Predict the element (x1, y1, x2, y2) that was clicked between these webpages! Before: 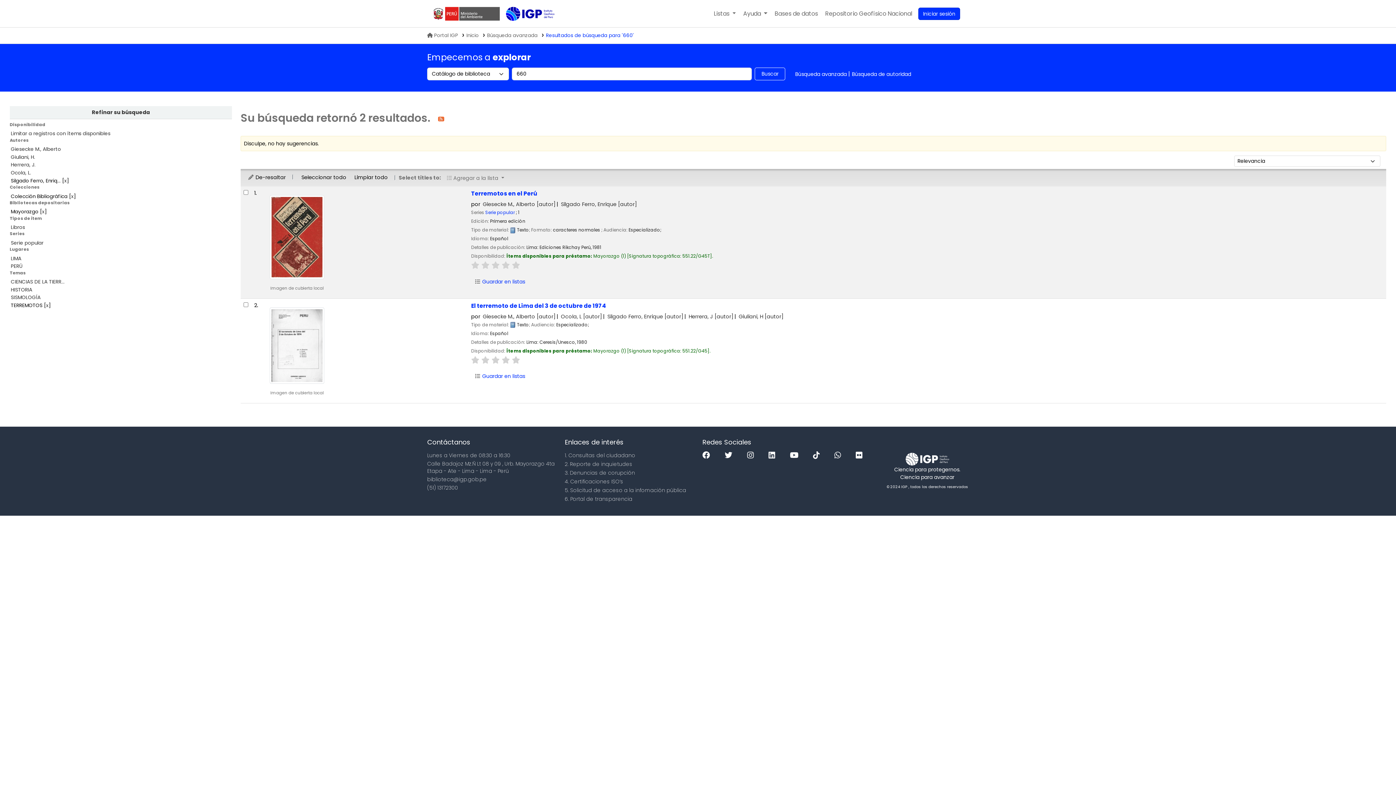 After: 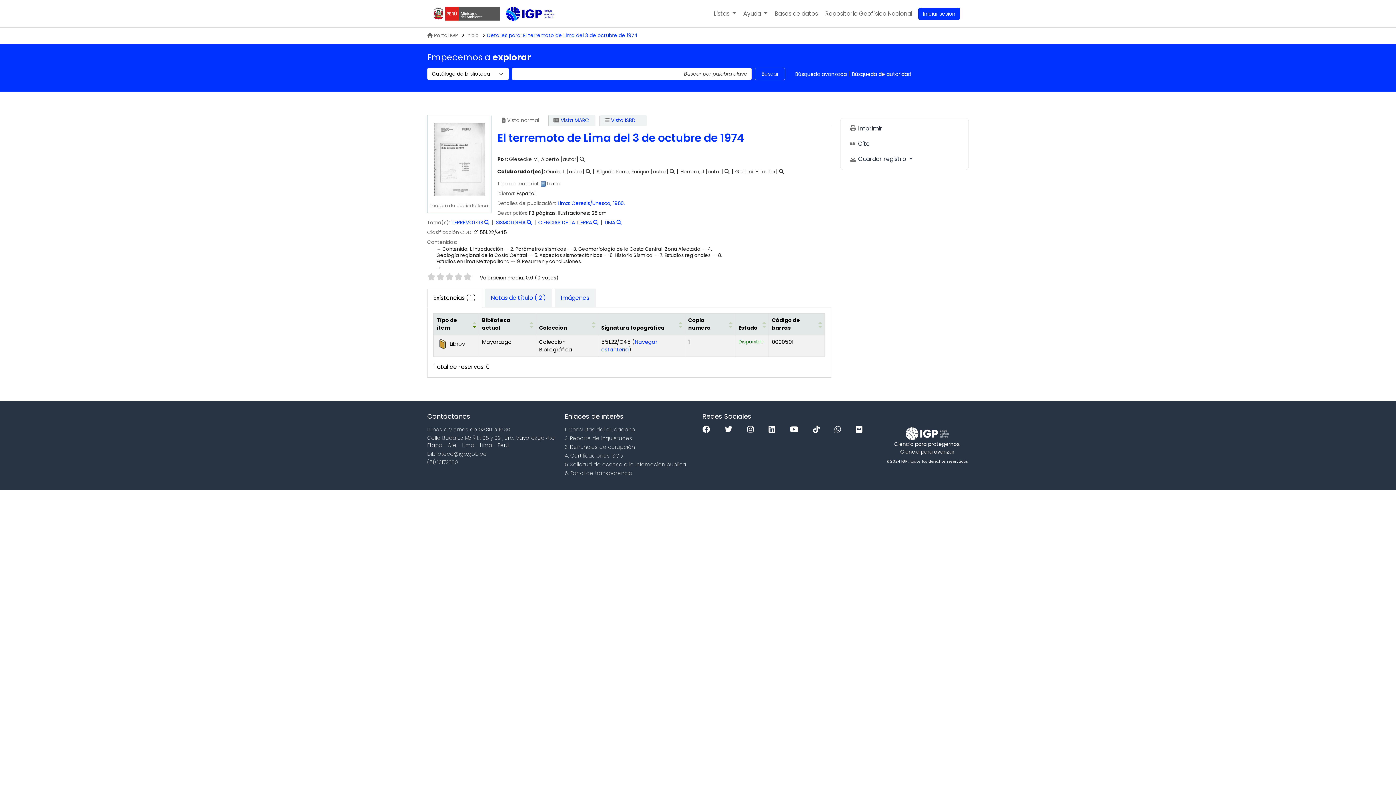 Action: label: LIMA bbox: (10, 255, 21, 262)